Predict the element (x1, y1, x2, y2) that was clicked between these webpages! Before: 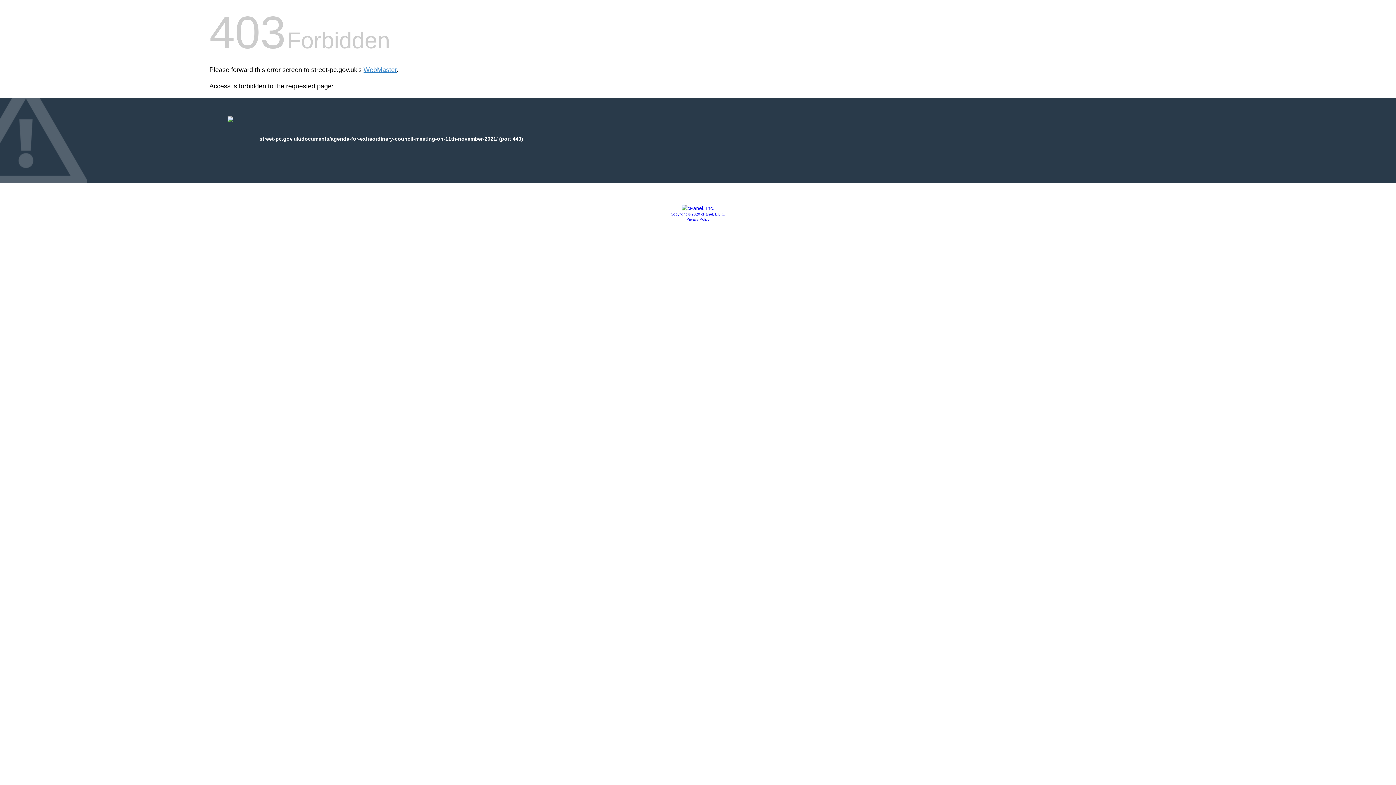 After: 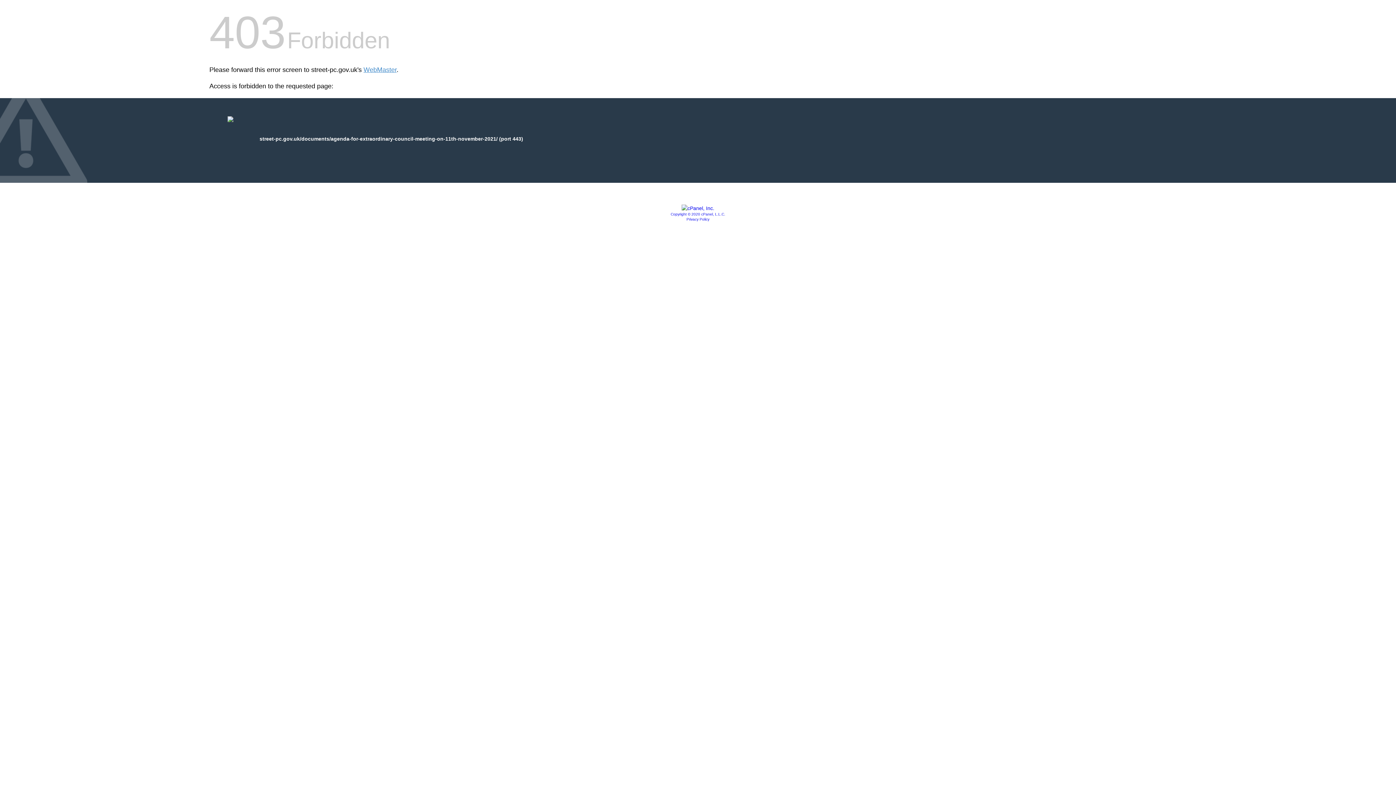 Action: bbox: (681, 205, 714, 211)